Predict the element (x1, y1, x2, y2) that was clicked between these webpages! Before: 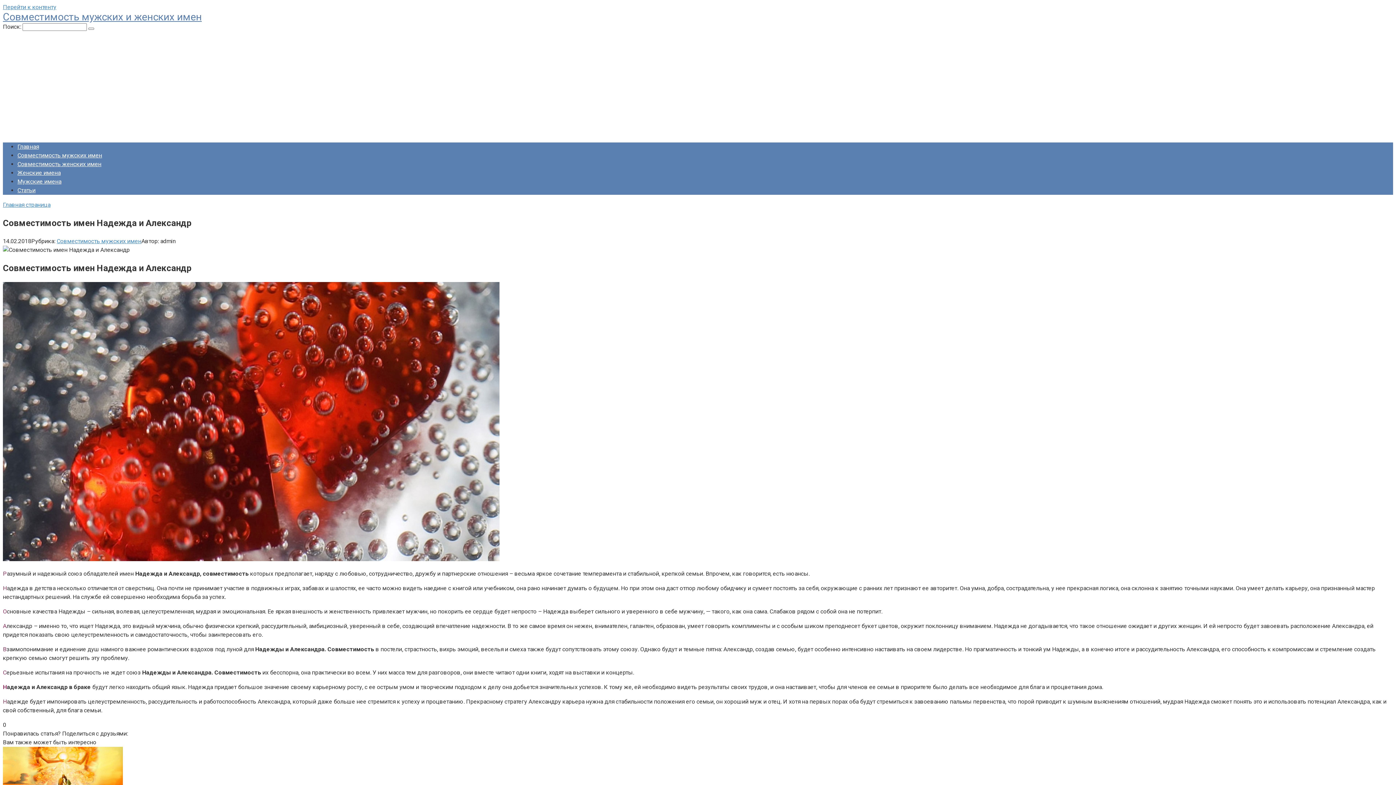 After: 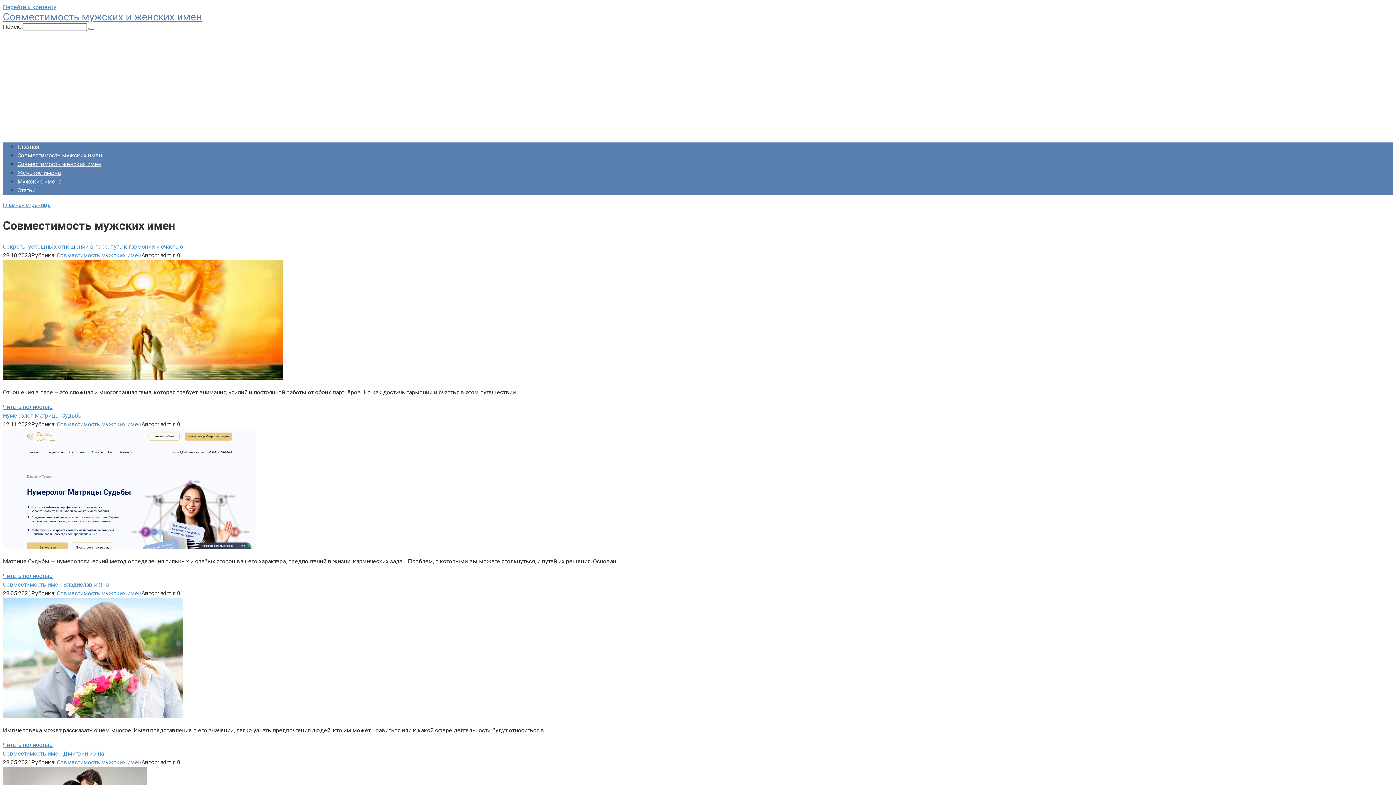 Action: label: Совместимость мужских имен bbox: (56, 237, 141, 244)